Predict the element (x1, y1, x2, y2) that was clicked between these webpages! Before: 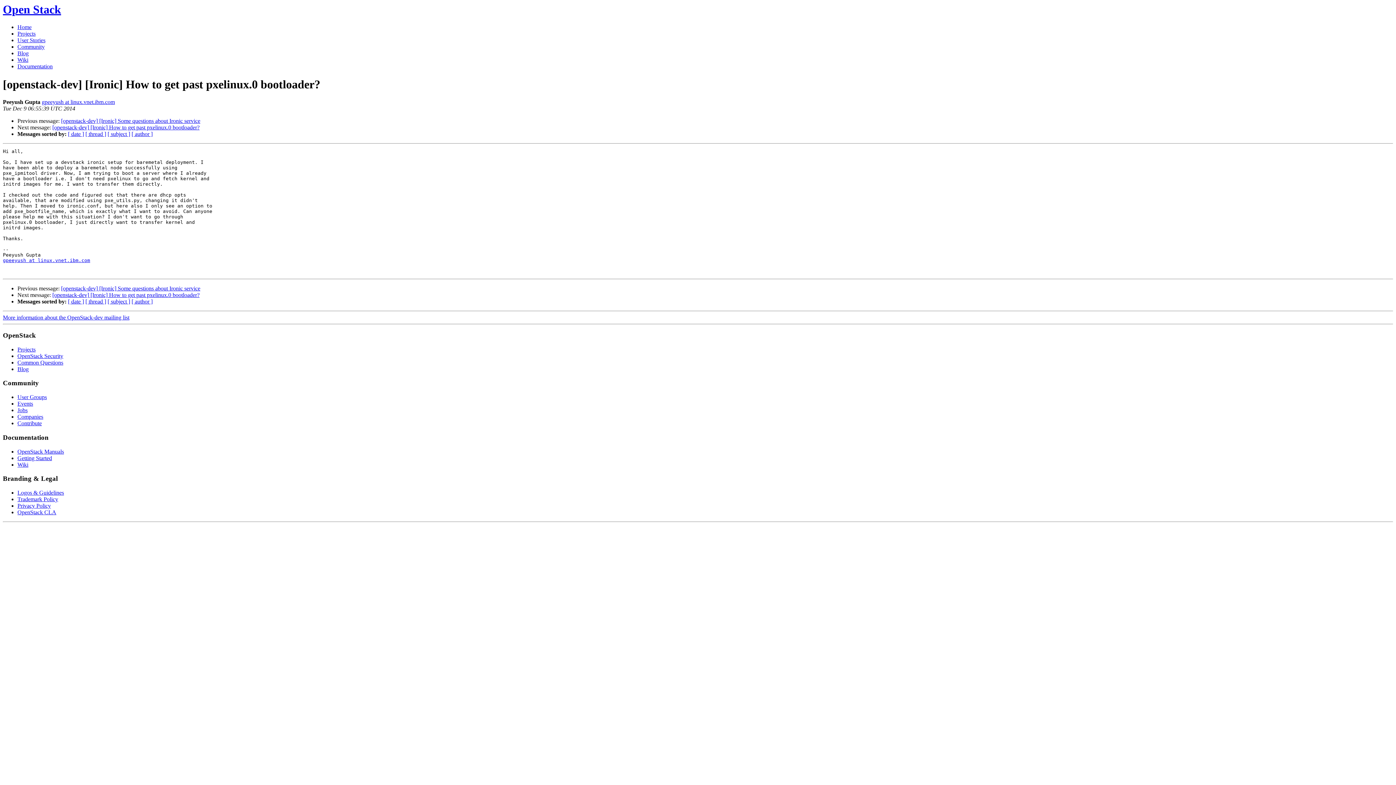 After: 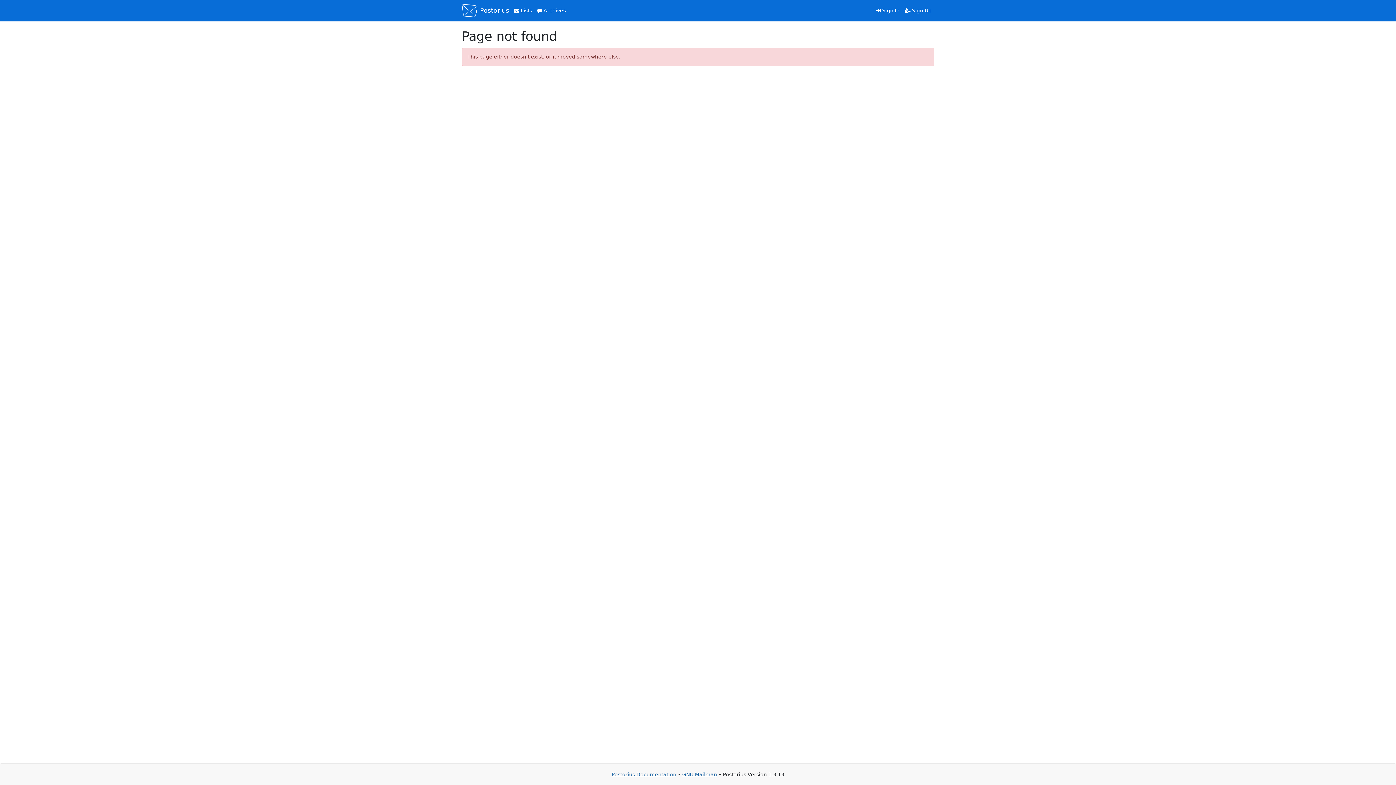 Action: label: gpeeyush at linux.vnet.ibm.com bbox: (2, 257, 90, 263)